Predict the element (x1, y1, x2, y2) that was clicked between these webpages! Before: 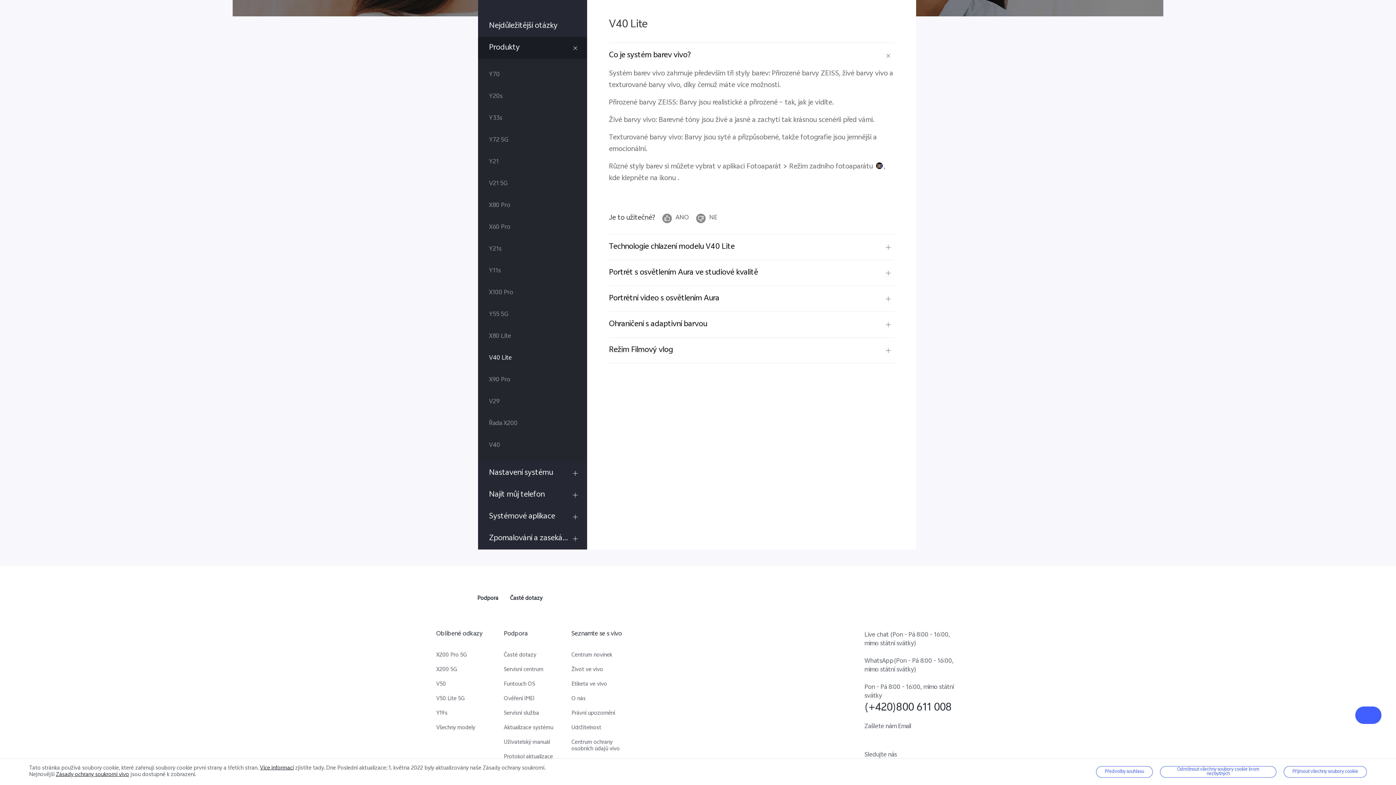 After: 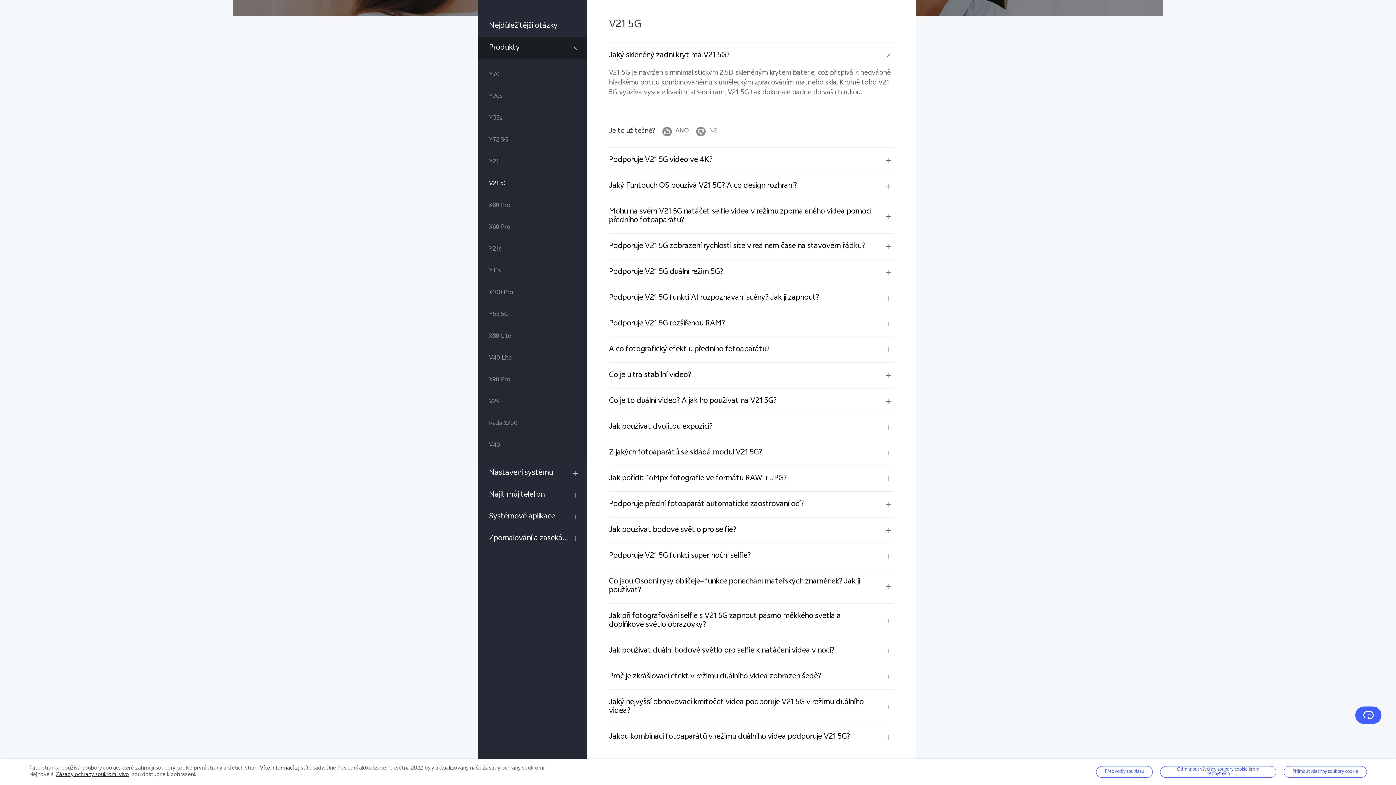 Action: label: V21 5G bbox: (478, 173, 587, 195)